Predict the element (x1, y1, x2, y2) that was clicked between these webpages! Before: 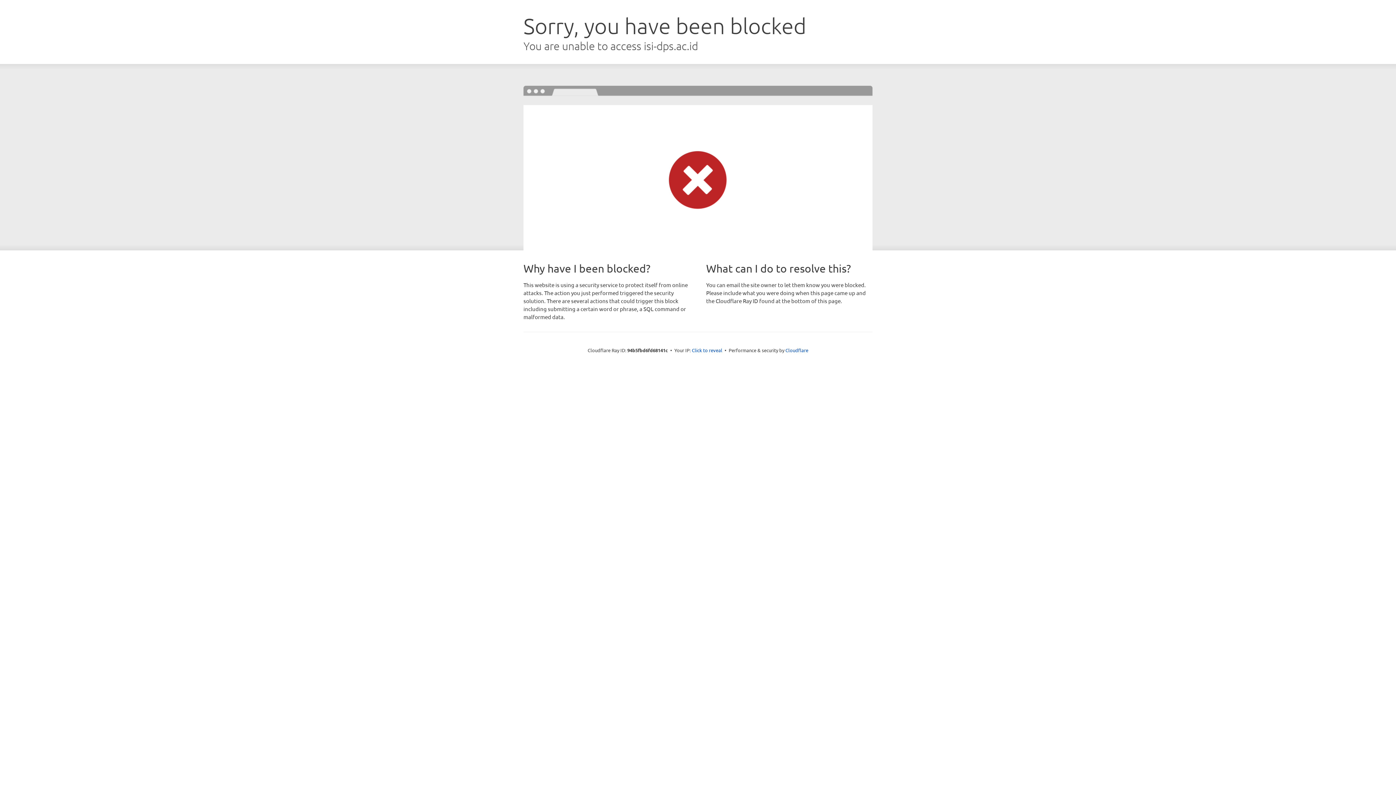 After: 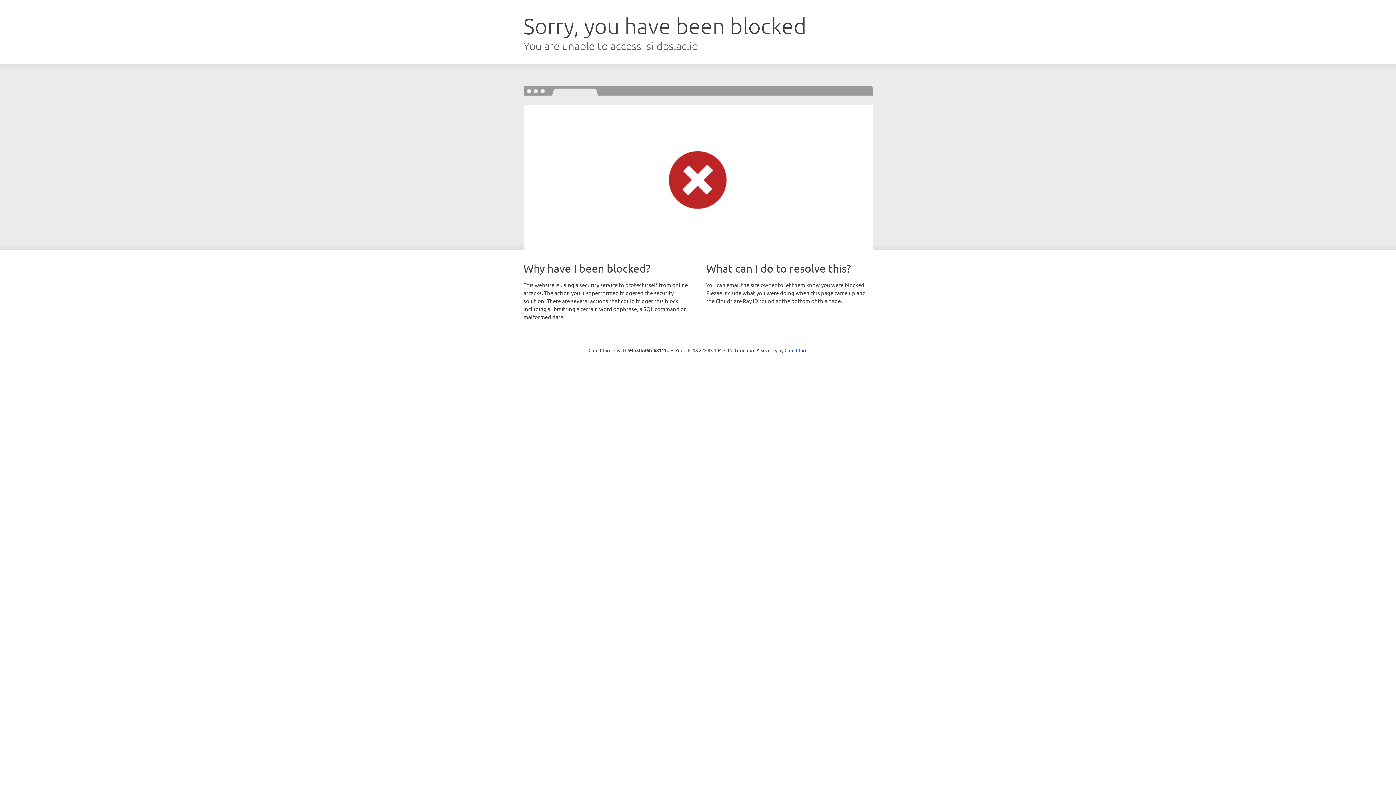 Action: bbox: (692, 346, 722, 353) label: Click to reveal